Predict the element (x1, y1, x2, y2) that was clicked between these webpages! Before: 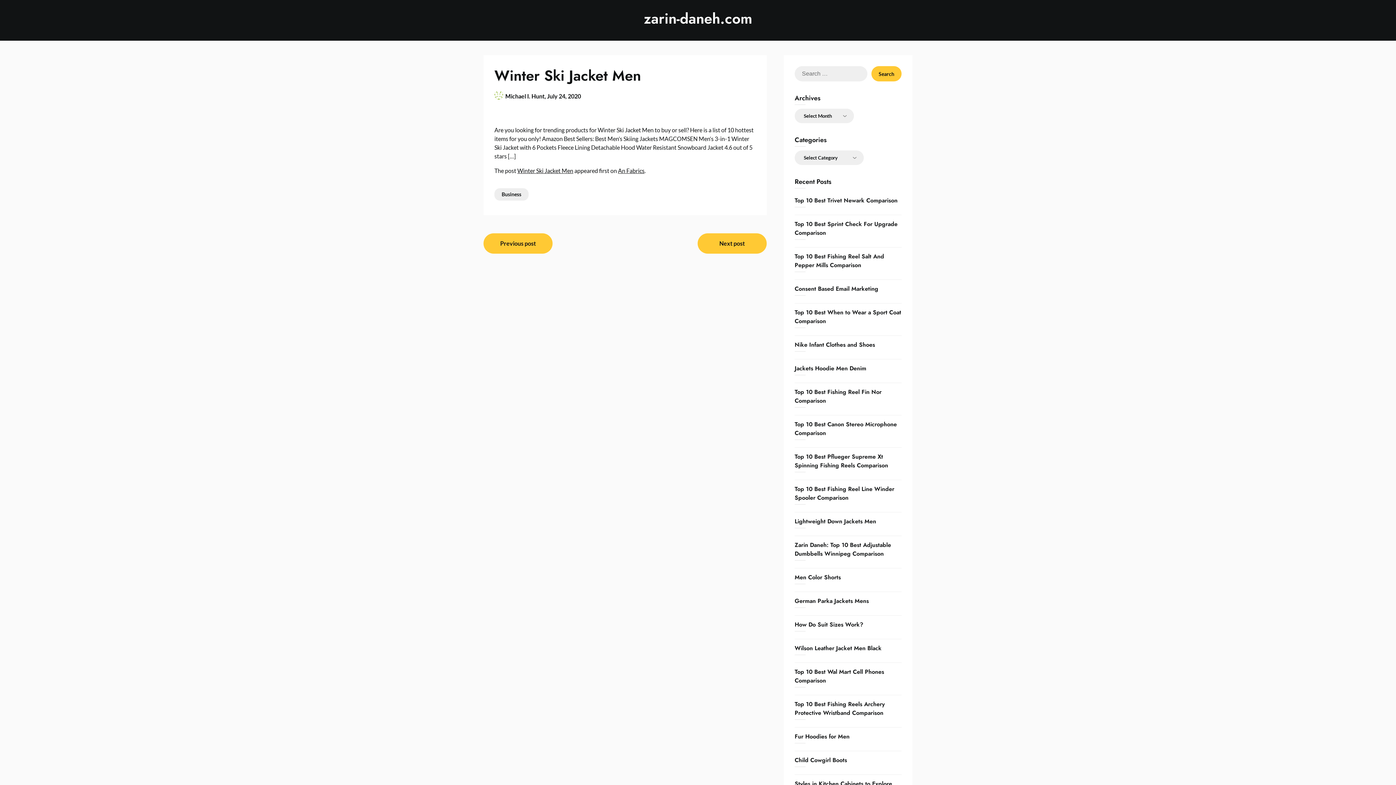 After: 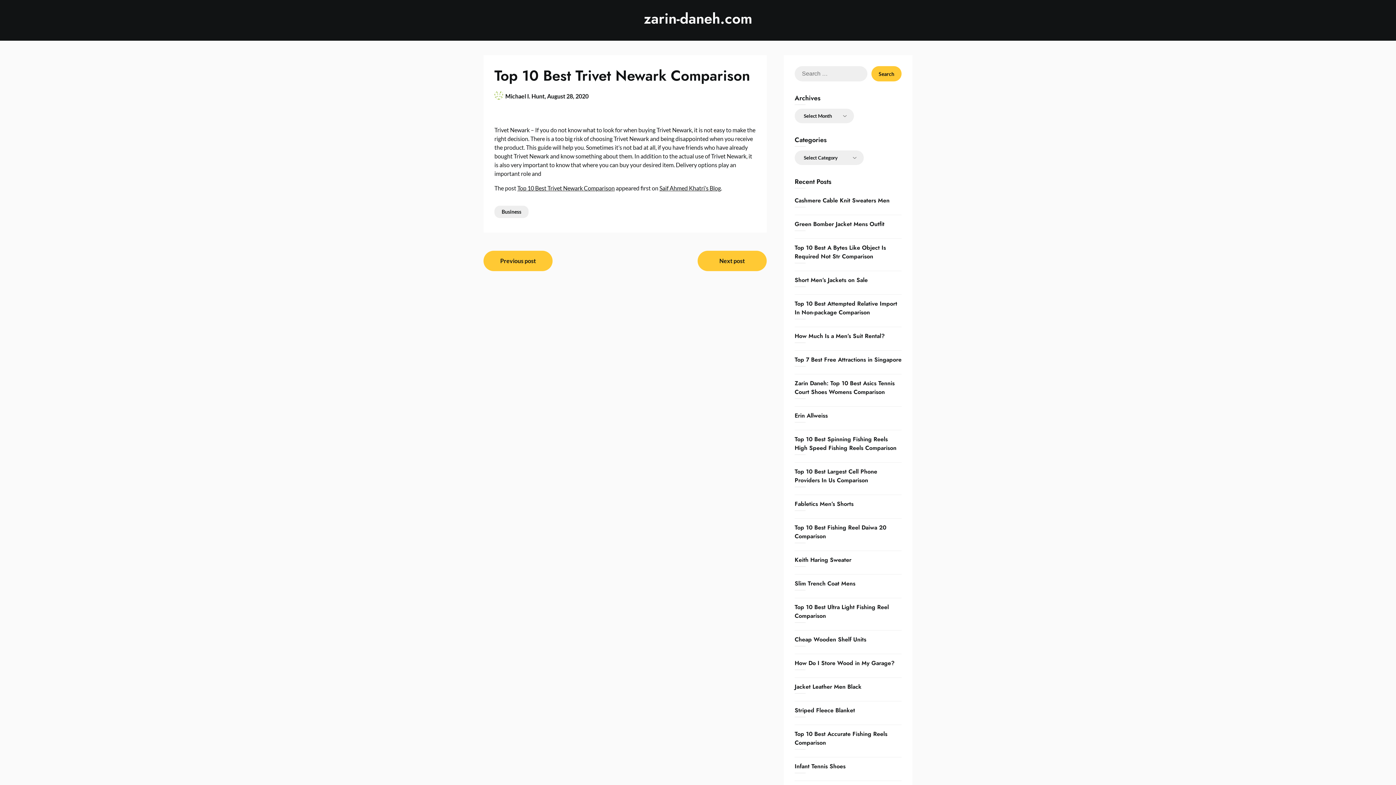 Action: bbox: (794, 196, 897, 204) label: Top 10 Best Trivet Newark Comparison